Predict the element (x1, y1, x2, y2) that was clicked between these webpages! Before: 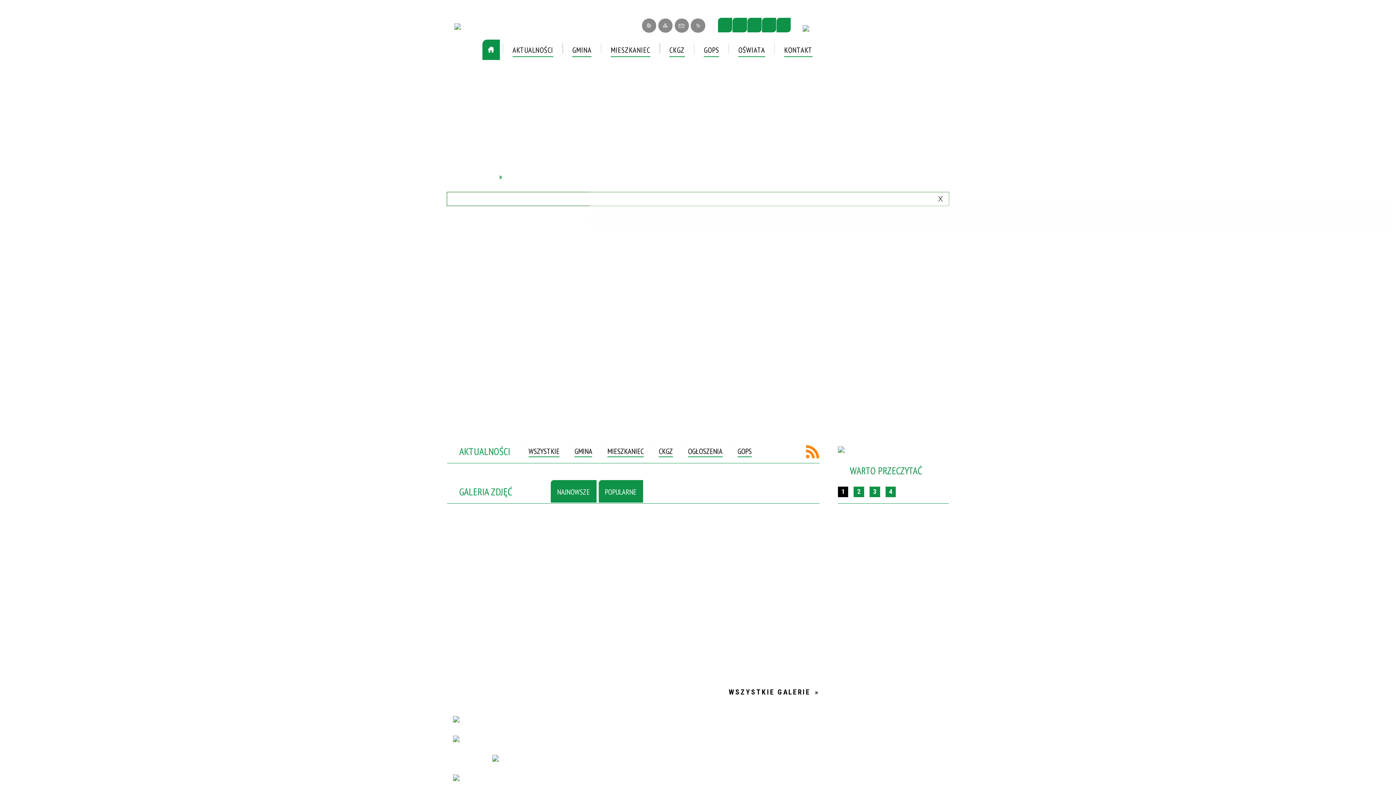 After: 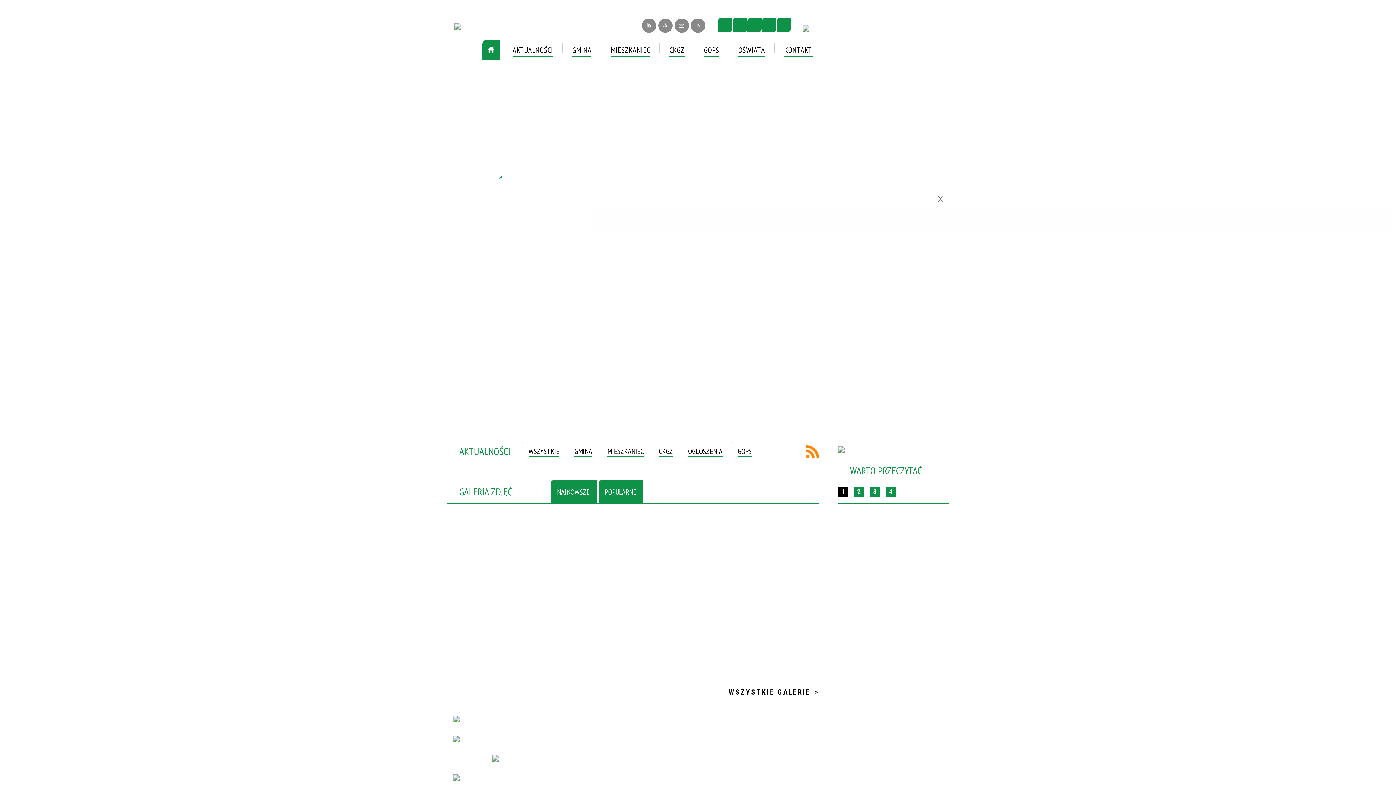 Action: bbox: (395, 20, 513, 26)